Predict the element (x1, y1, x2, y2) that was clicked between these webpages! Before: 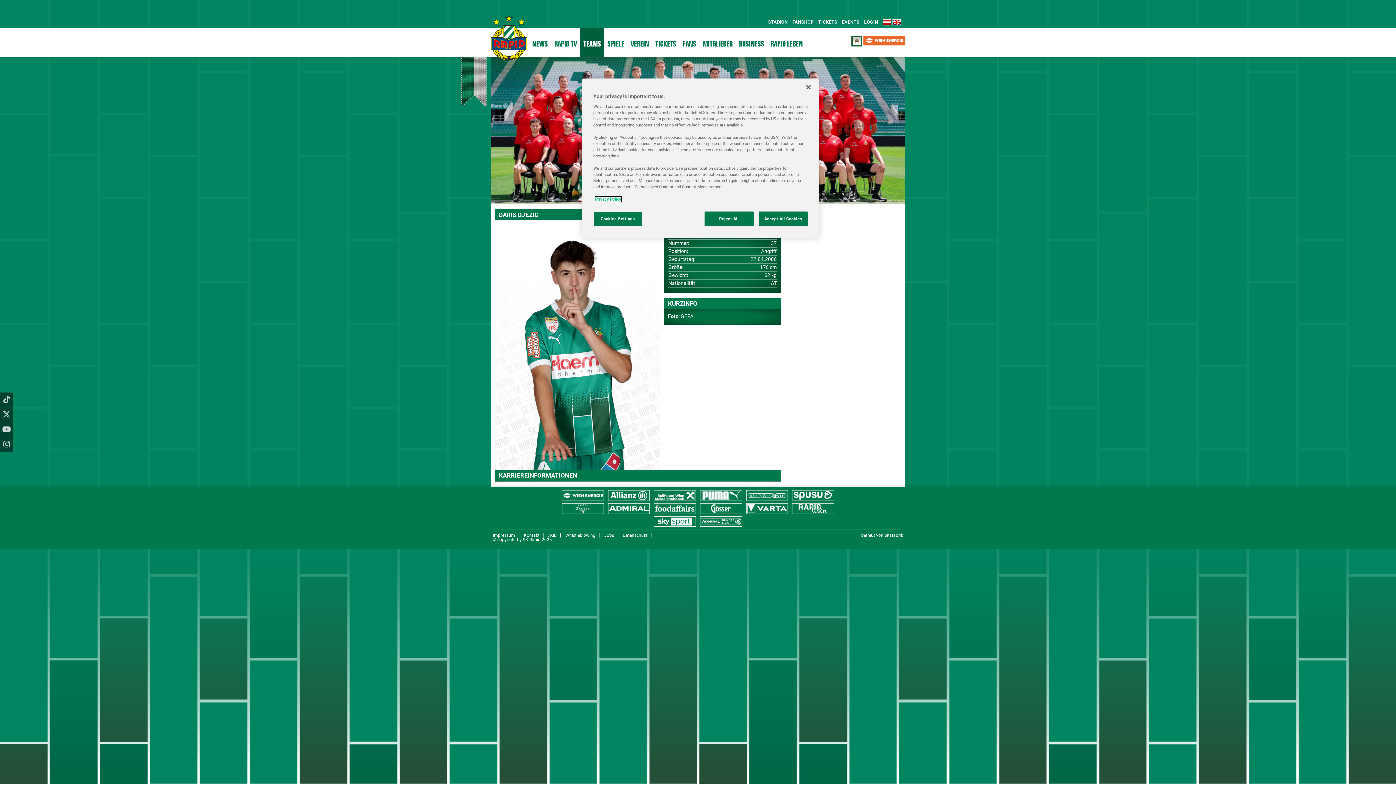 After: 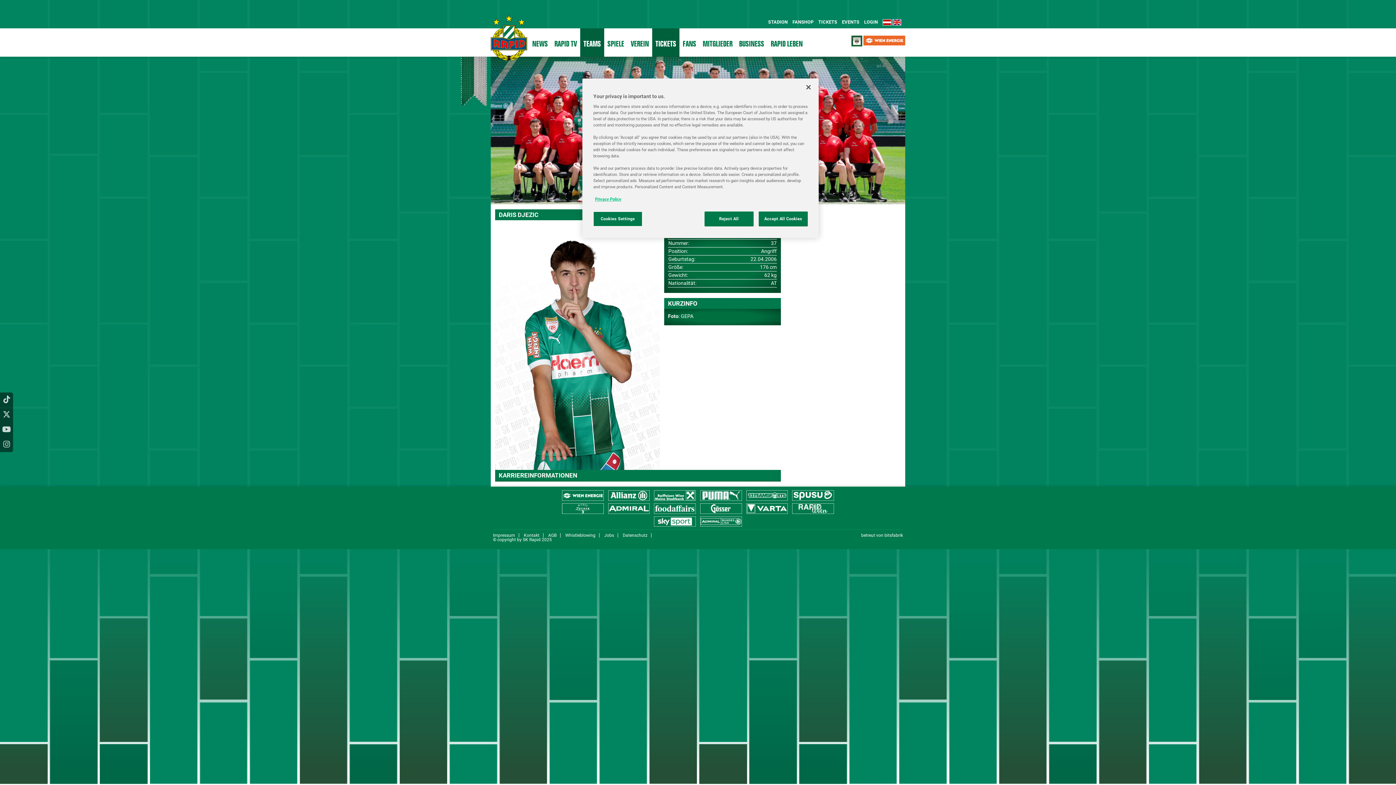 Action: label: TICKETS bbox: (652, 28, 679, 56)